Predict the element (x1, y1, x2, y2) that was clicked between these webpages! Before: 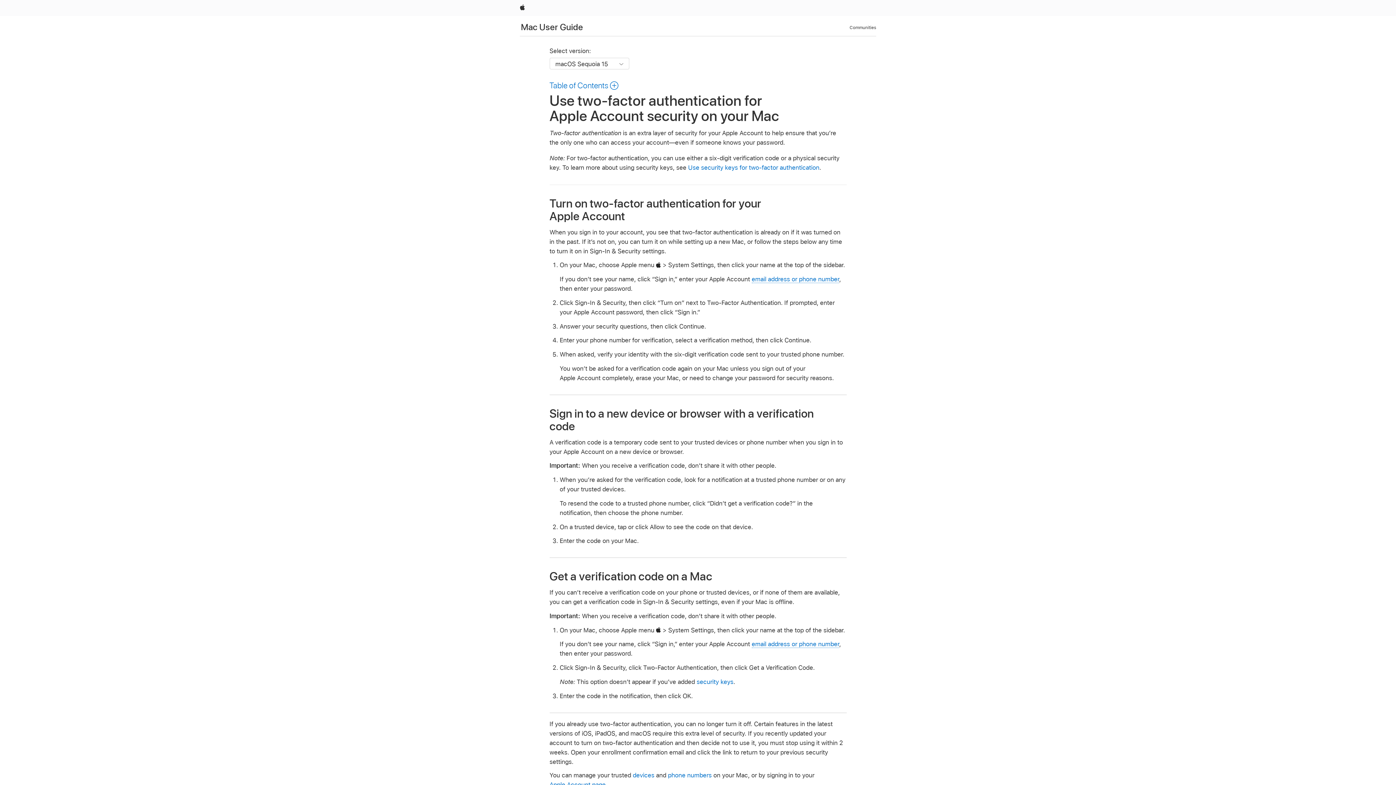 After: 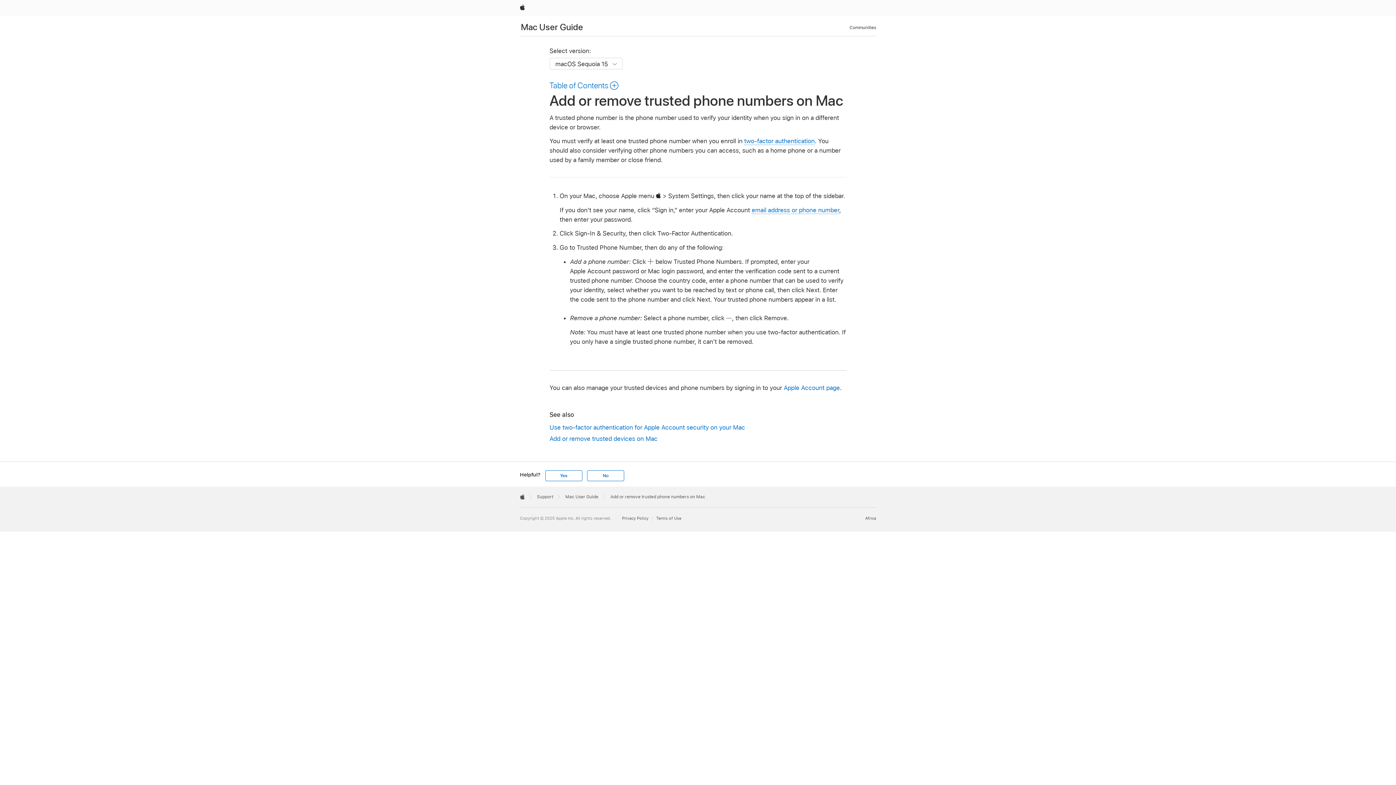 Action: label: phone numbers bbox: (668, 772, 711, 779)